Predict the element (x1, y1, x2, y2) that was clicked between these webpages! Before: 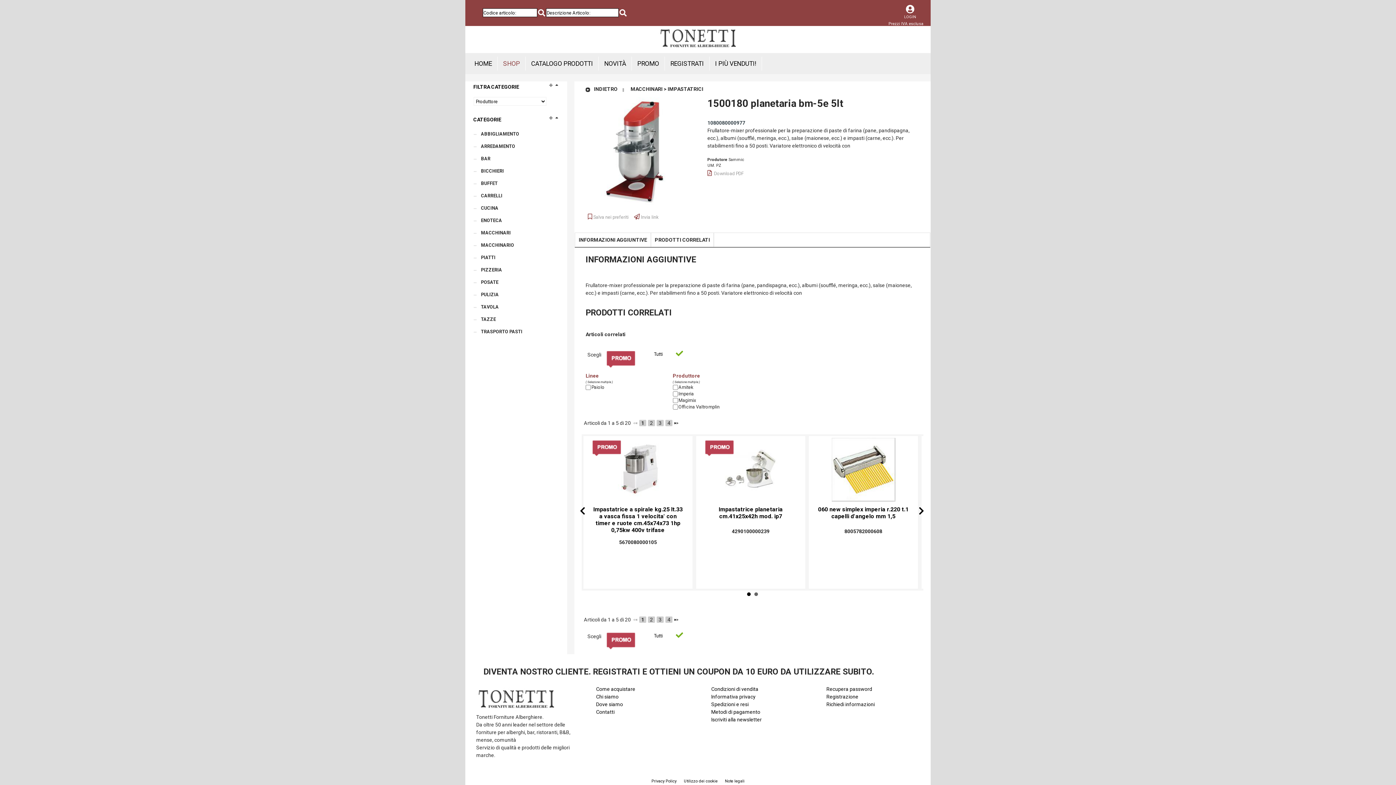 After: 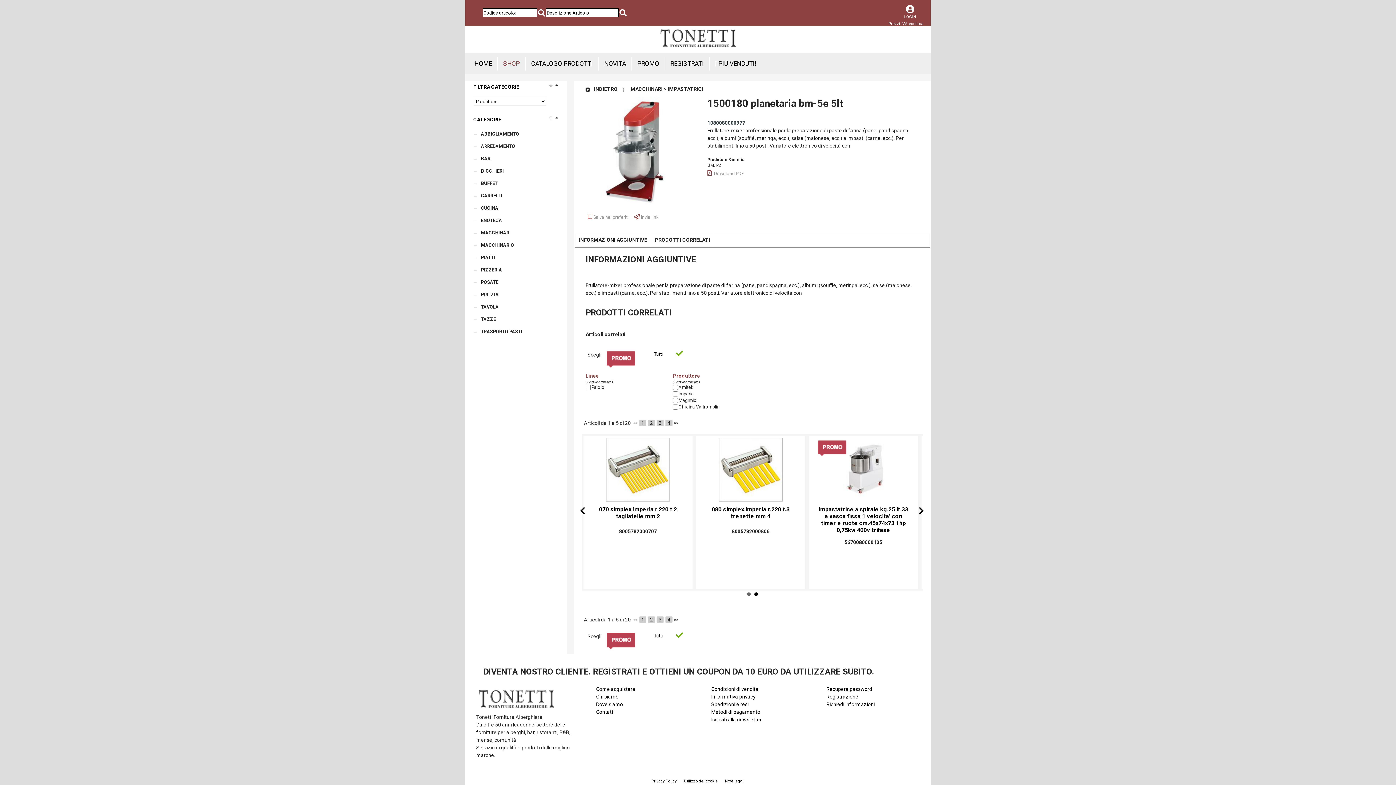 Action: label: Next bbox: (913, 507, 925, 518)